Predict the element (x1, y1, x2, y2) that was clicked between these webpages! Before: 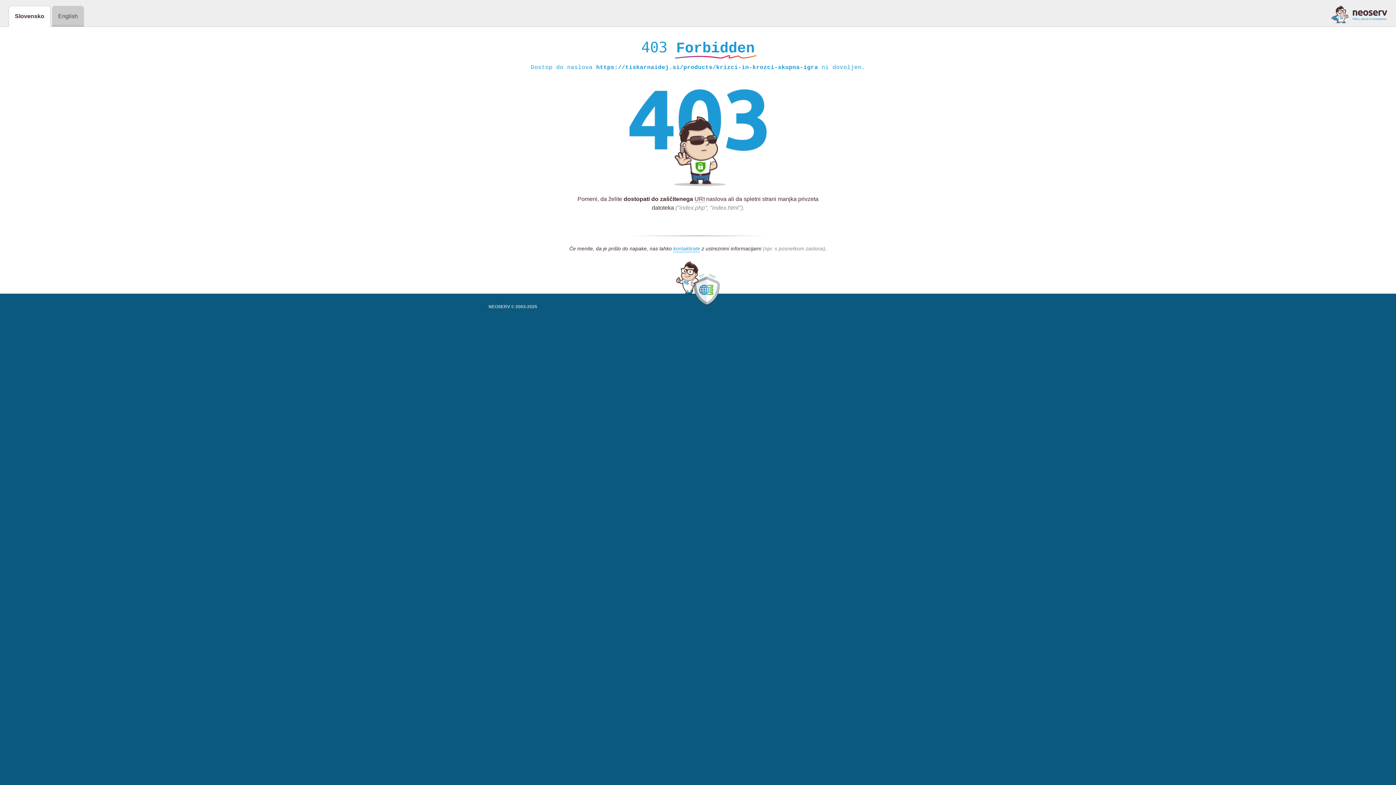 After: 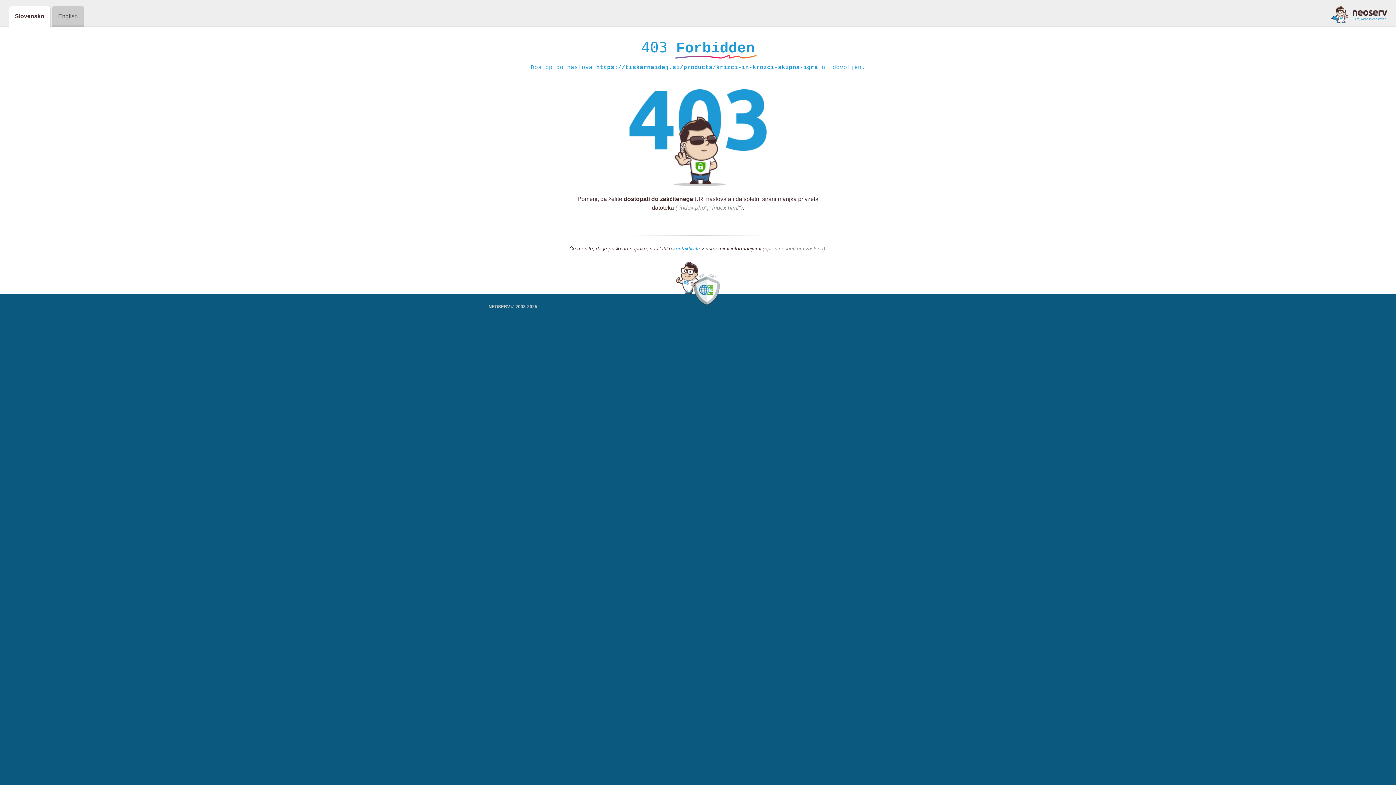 Action: label: kontaktirate bbox: (673, 245, 700, 252)